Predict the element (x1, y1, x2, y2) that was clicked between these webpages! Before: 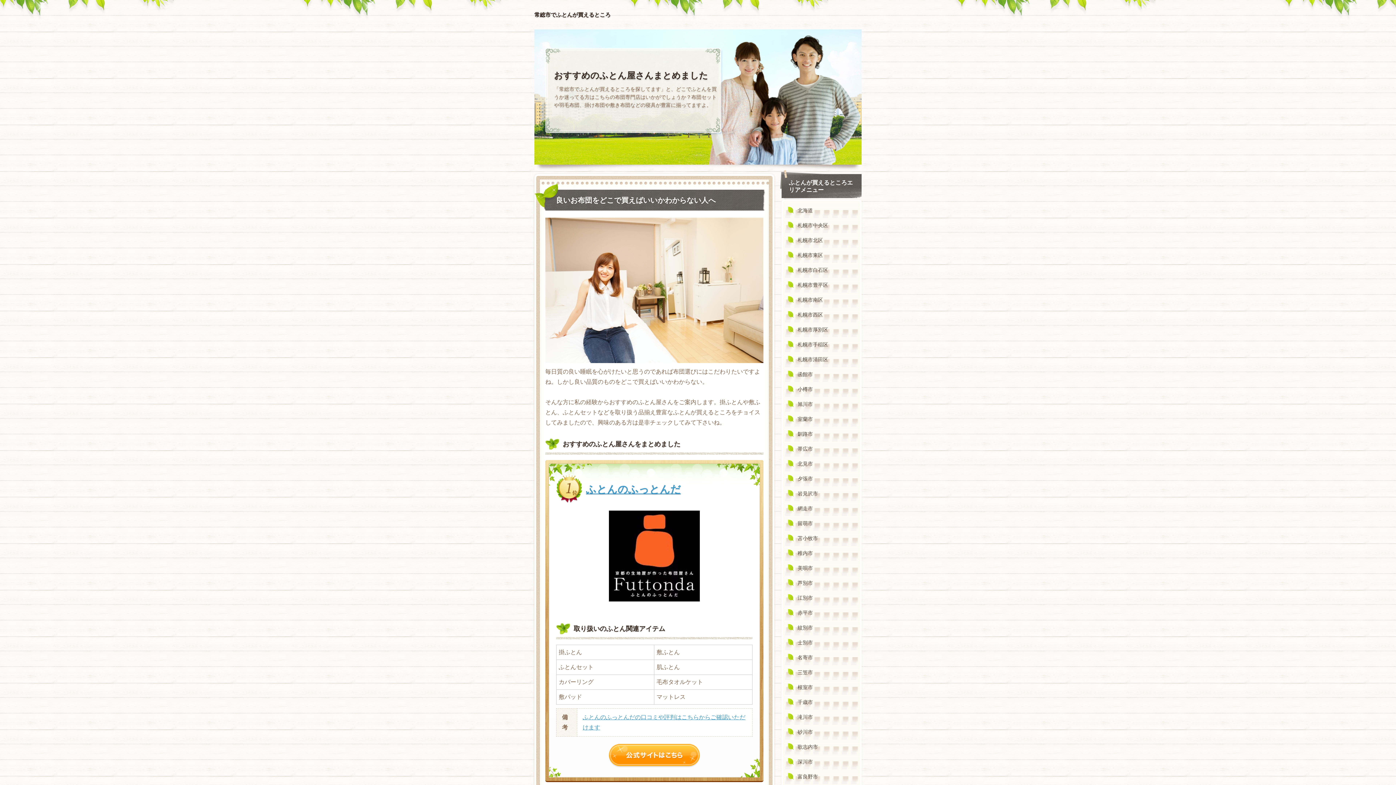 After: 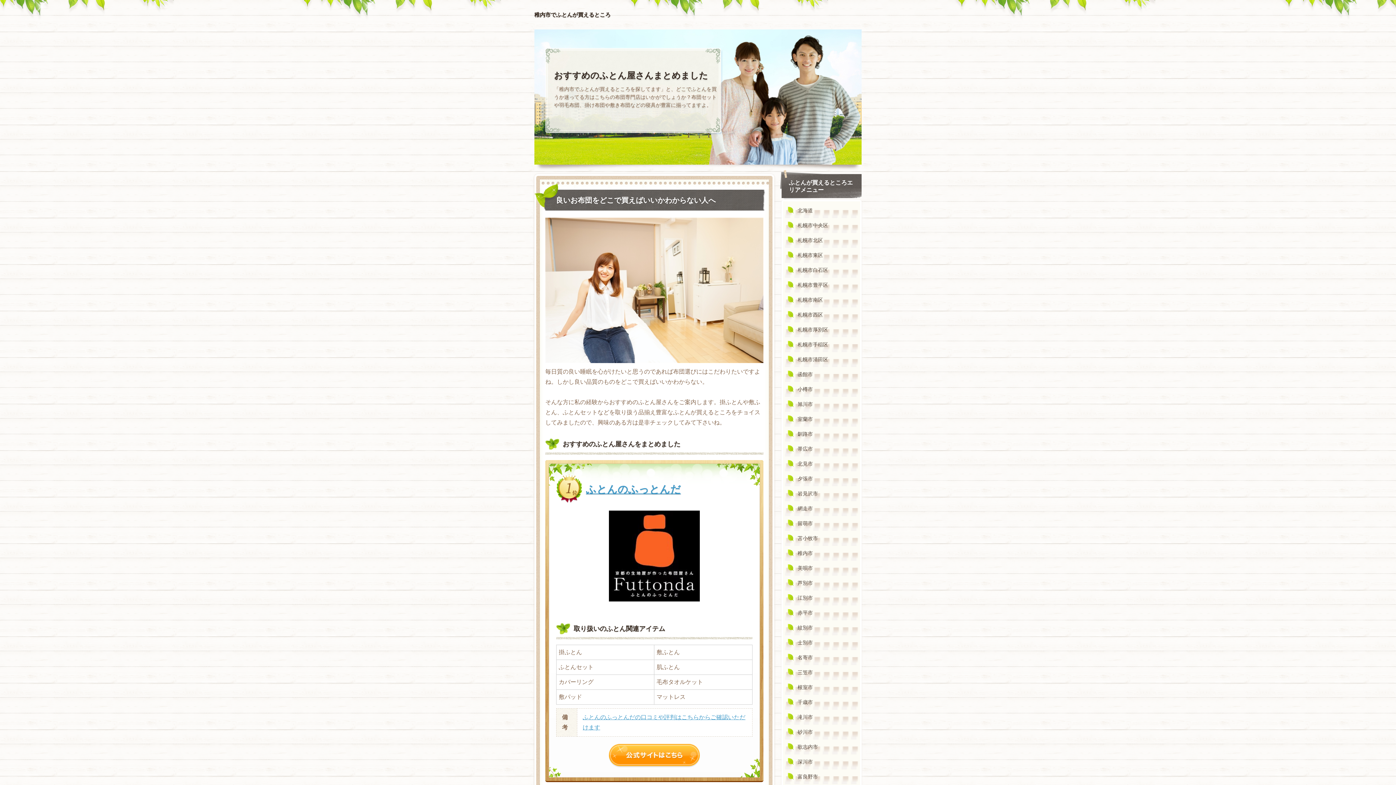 Action: bbox: (785, 546, 858, 561) label: 稚内市